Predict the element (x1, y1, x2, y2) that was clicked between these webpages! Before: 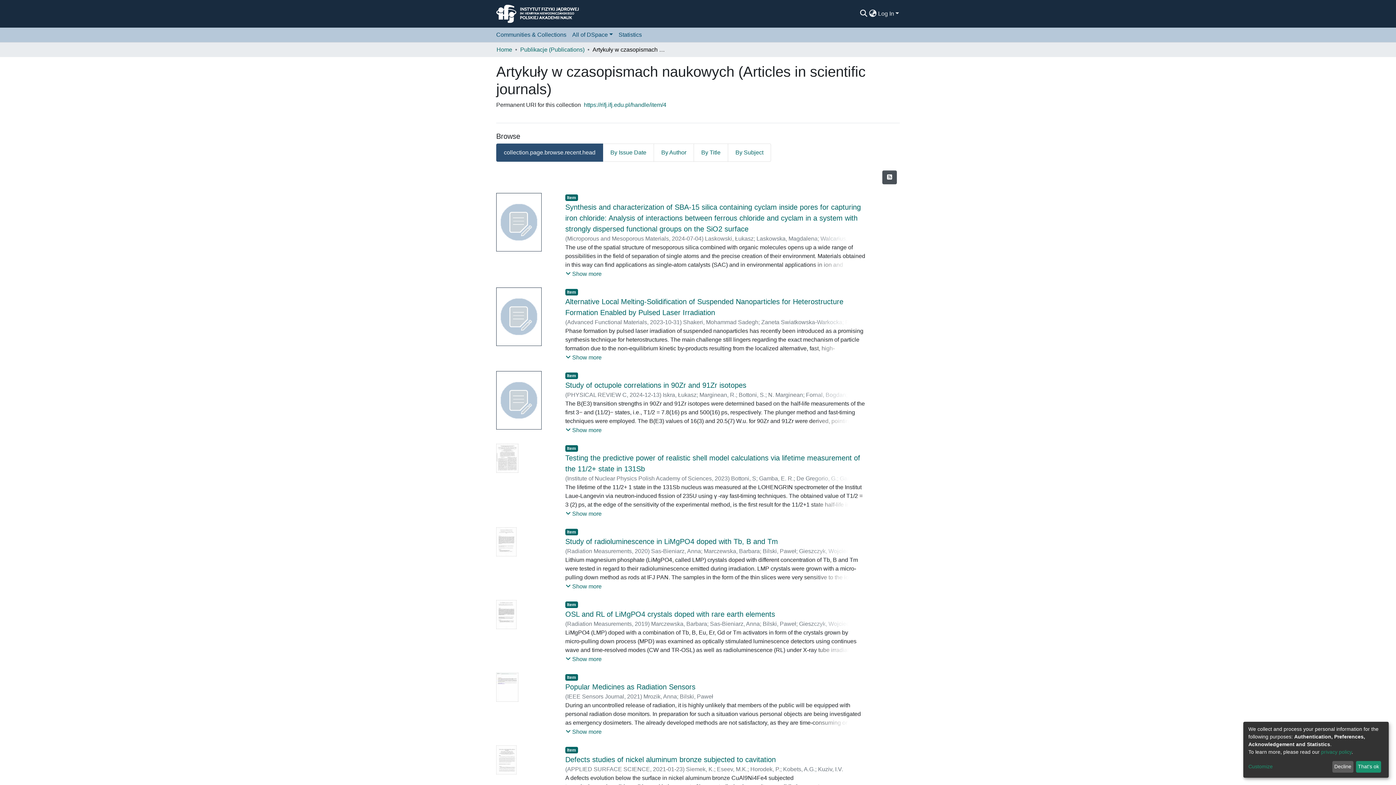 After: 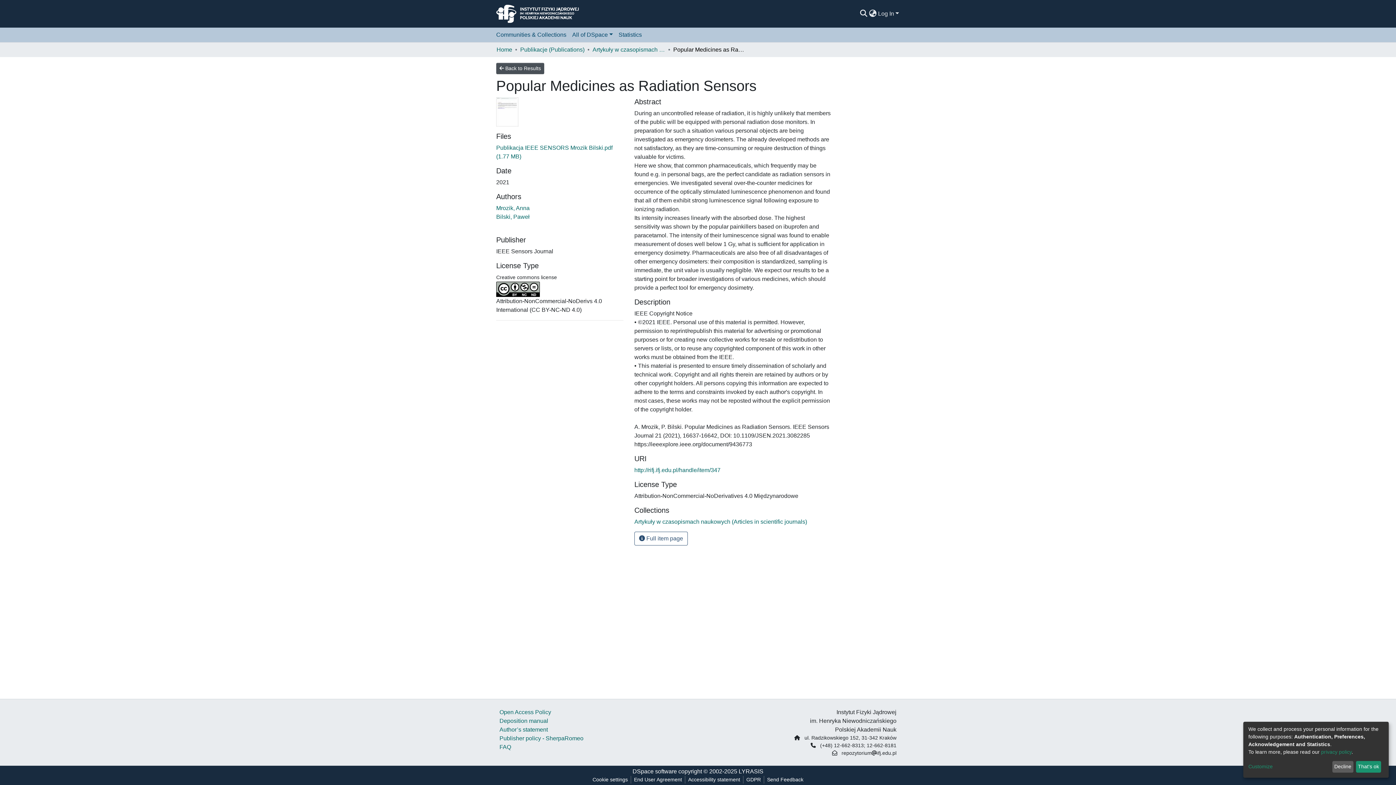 Action: bbox: (565, 649, 695, 657) label: Popular Medicines as Radiation Sensors